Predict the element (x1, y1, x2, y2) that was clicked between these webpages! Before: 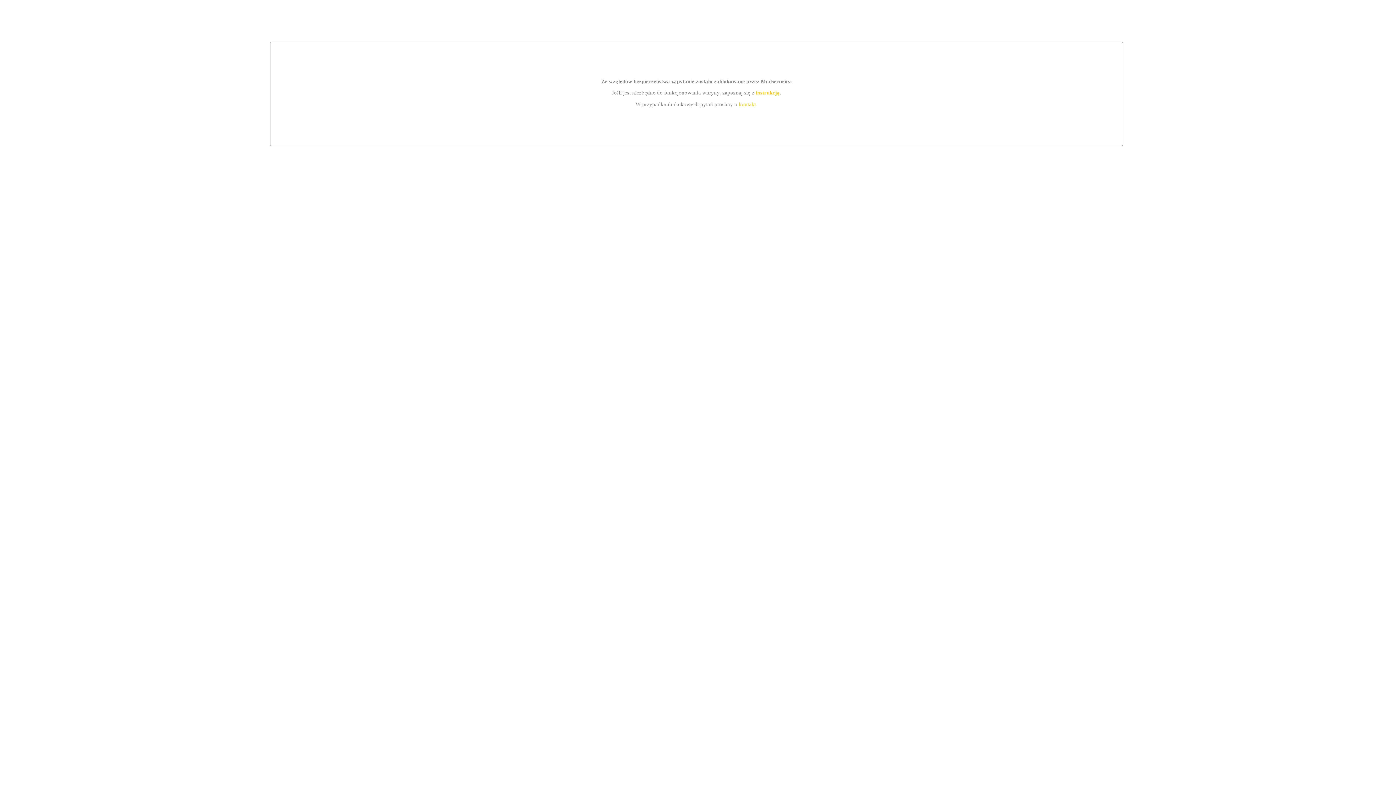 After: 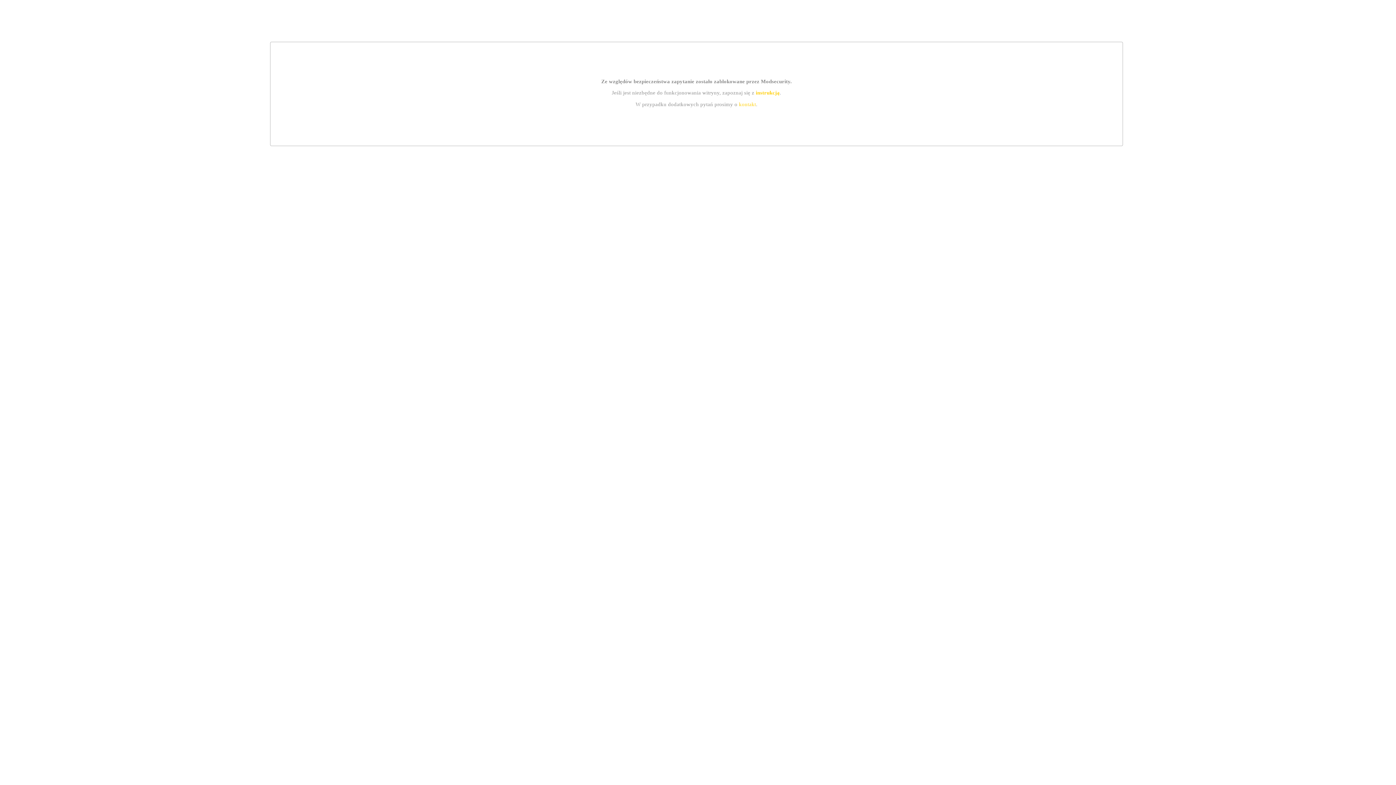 Action: bbox: (739, 101, 756, 107) label: kontakt